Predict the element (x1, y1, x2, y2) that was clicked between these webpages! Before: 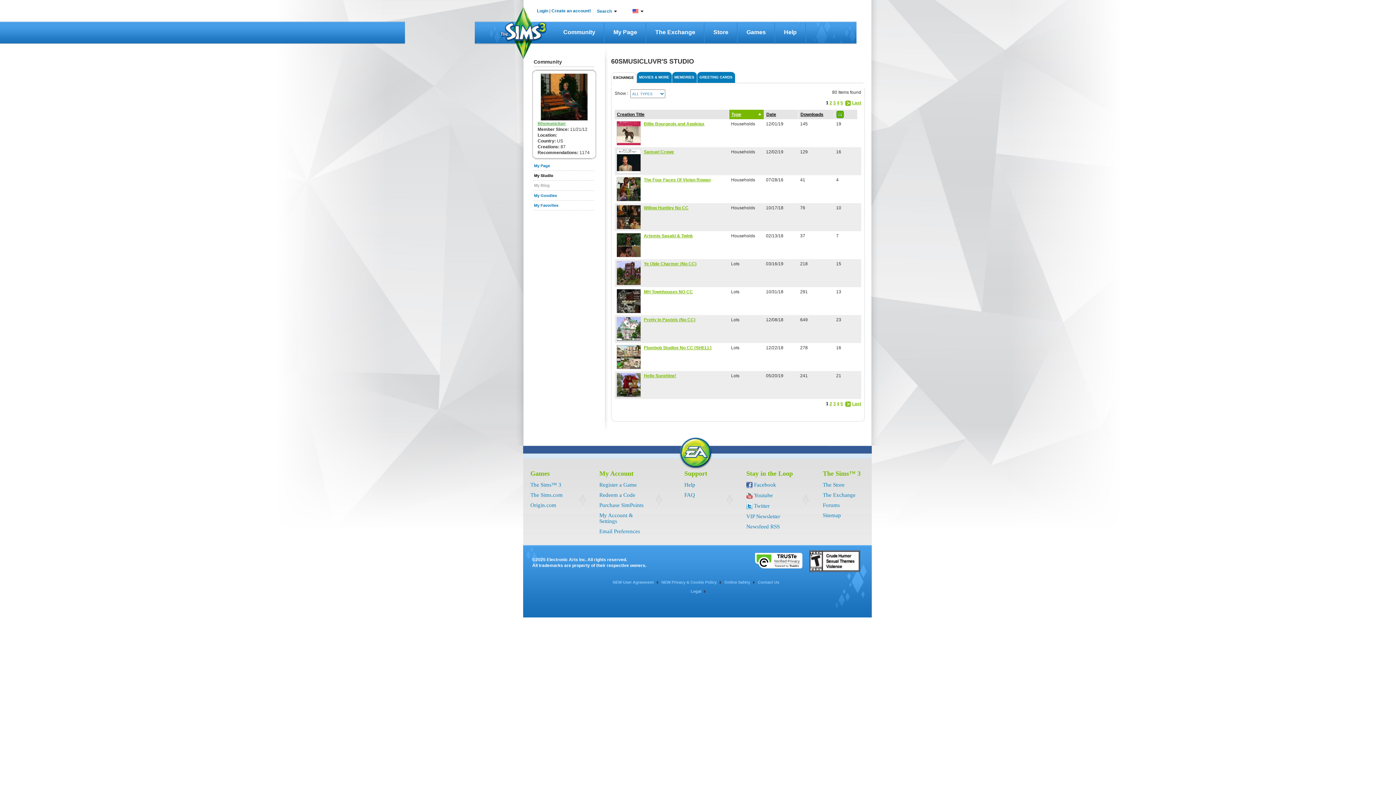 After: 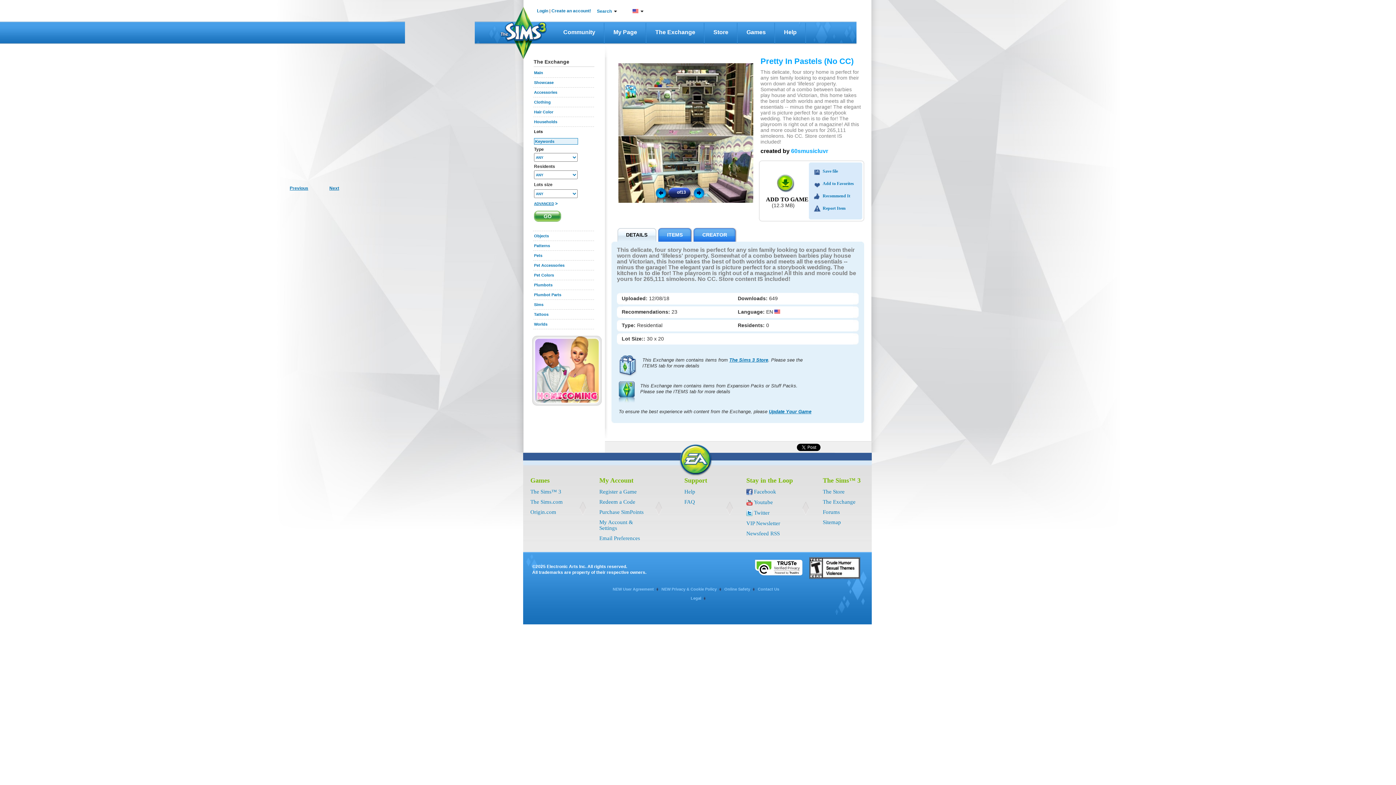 Action: bbox: (617, 317, 640, 341)